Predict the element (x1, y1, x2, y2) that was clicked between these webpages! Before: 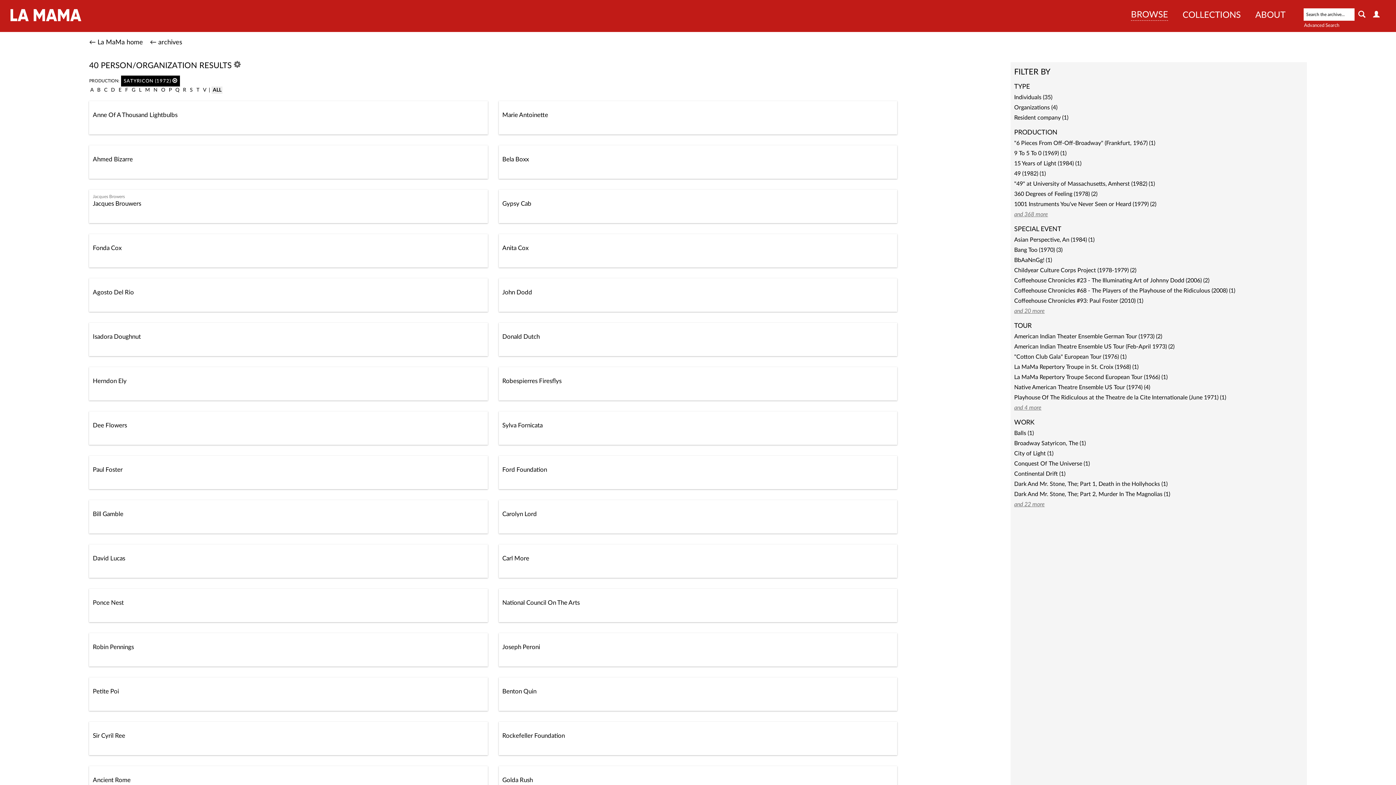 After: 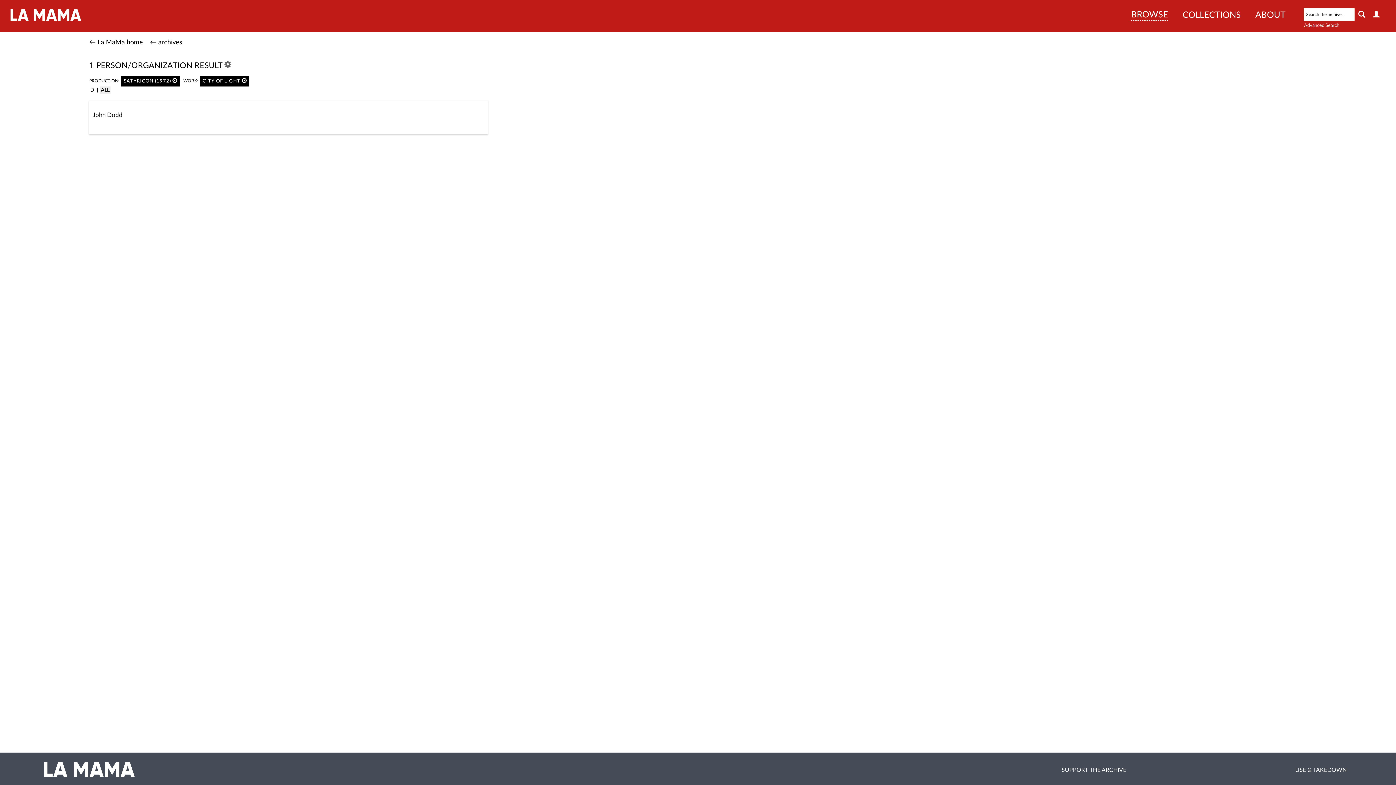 Action: bbox: (1014, 450, 1053, 456) label: City of Light (1)